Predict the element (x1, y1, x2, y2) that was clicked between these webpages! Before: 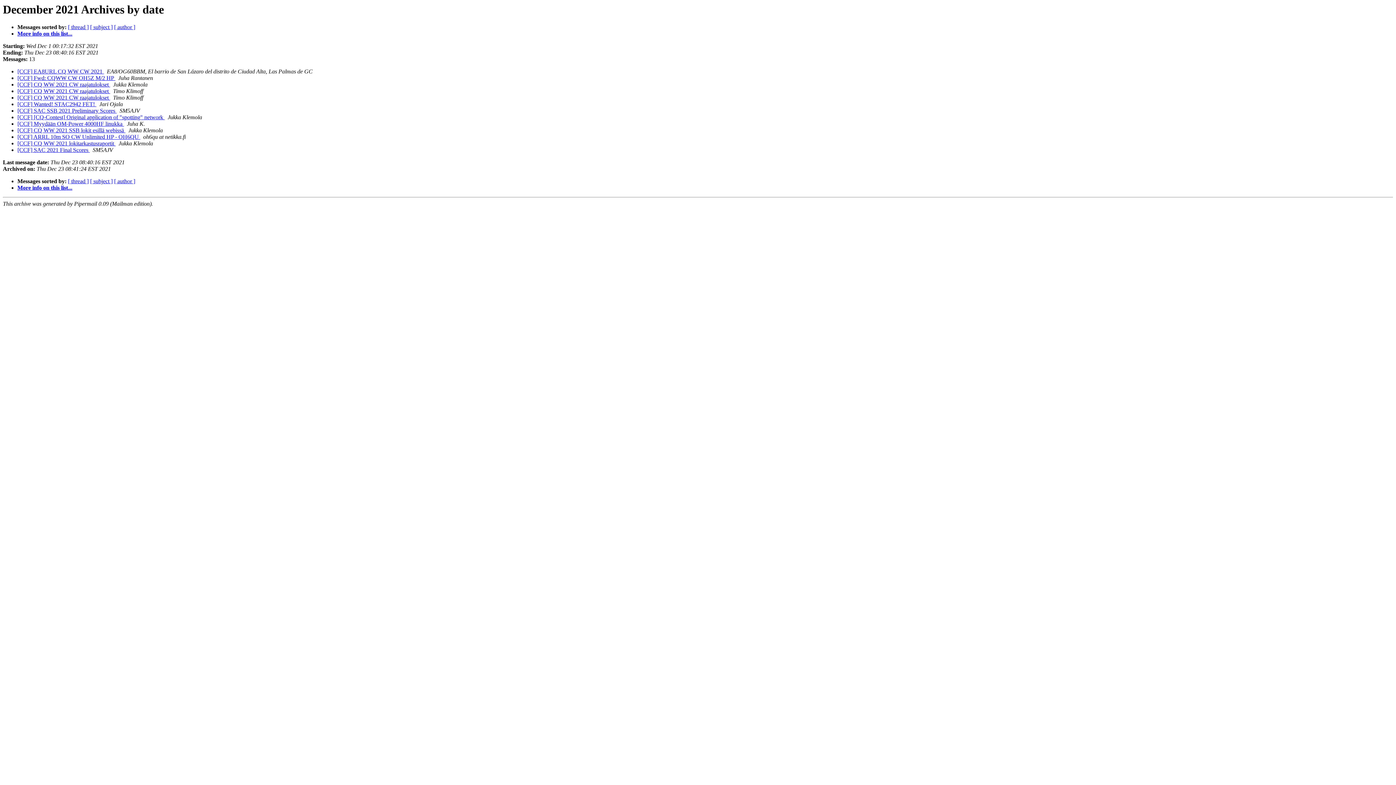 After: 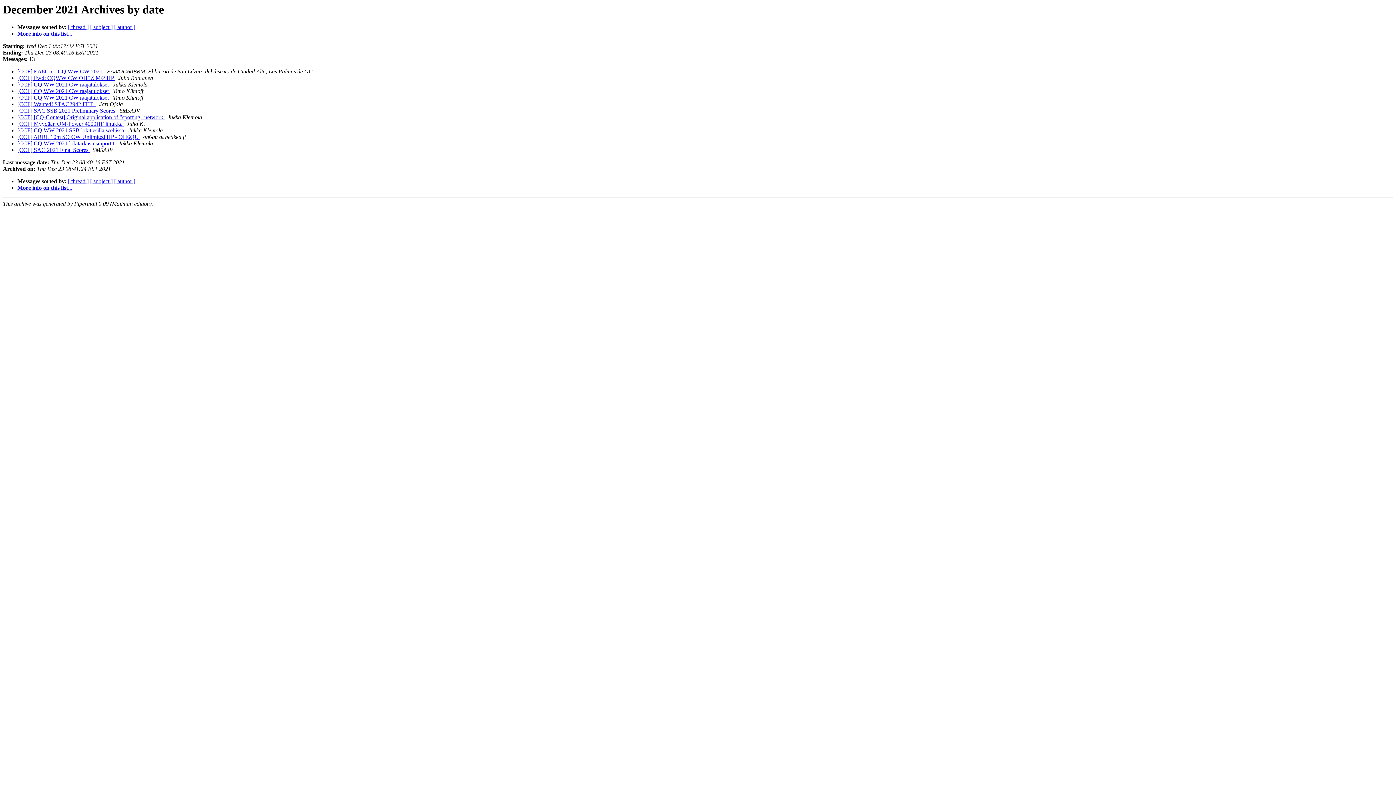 Action: bbox: (110, 88, 111, 94) label:  